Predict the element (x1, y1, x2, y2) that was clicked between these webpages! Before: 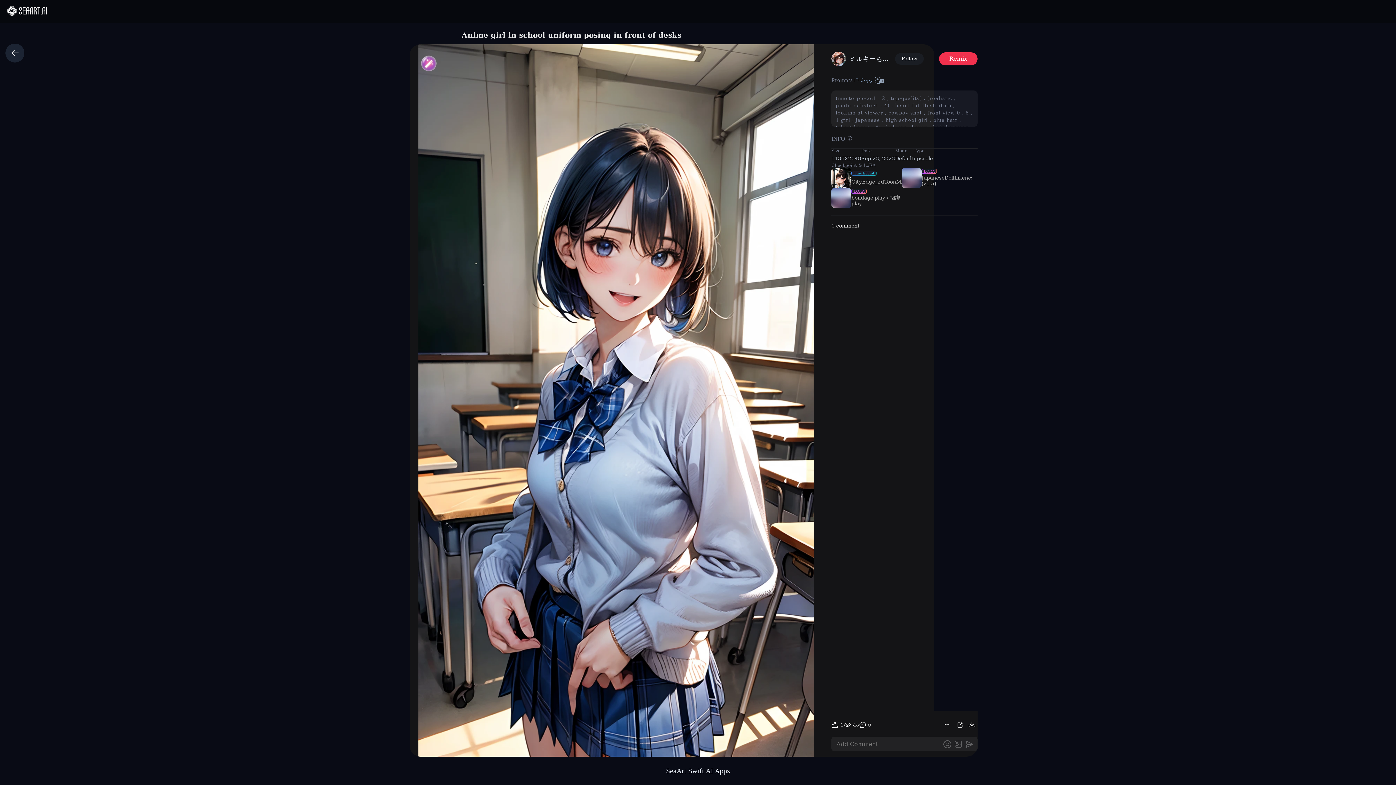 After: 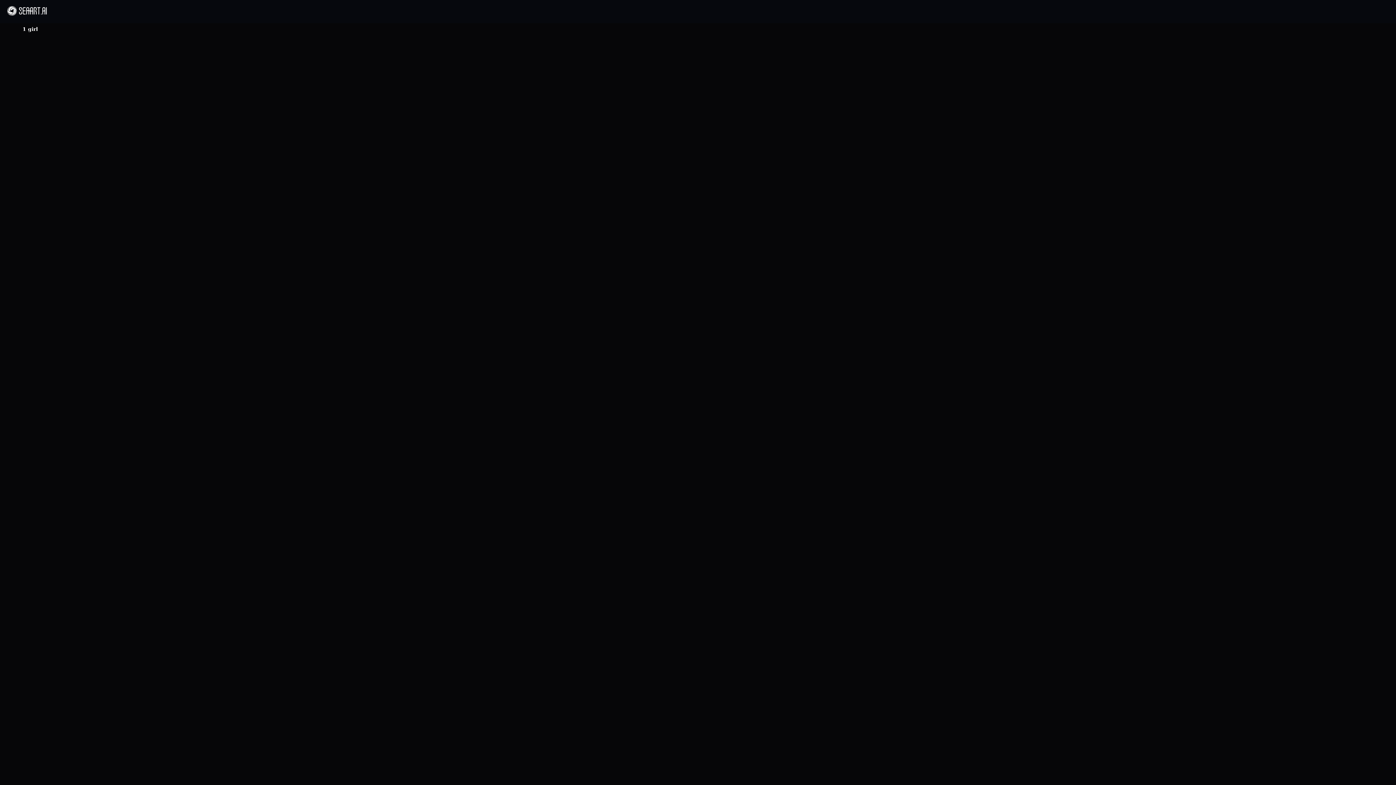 Action: bbox: (836, 117, 852, 122) label:  1 girl 